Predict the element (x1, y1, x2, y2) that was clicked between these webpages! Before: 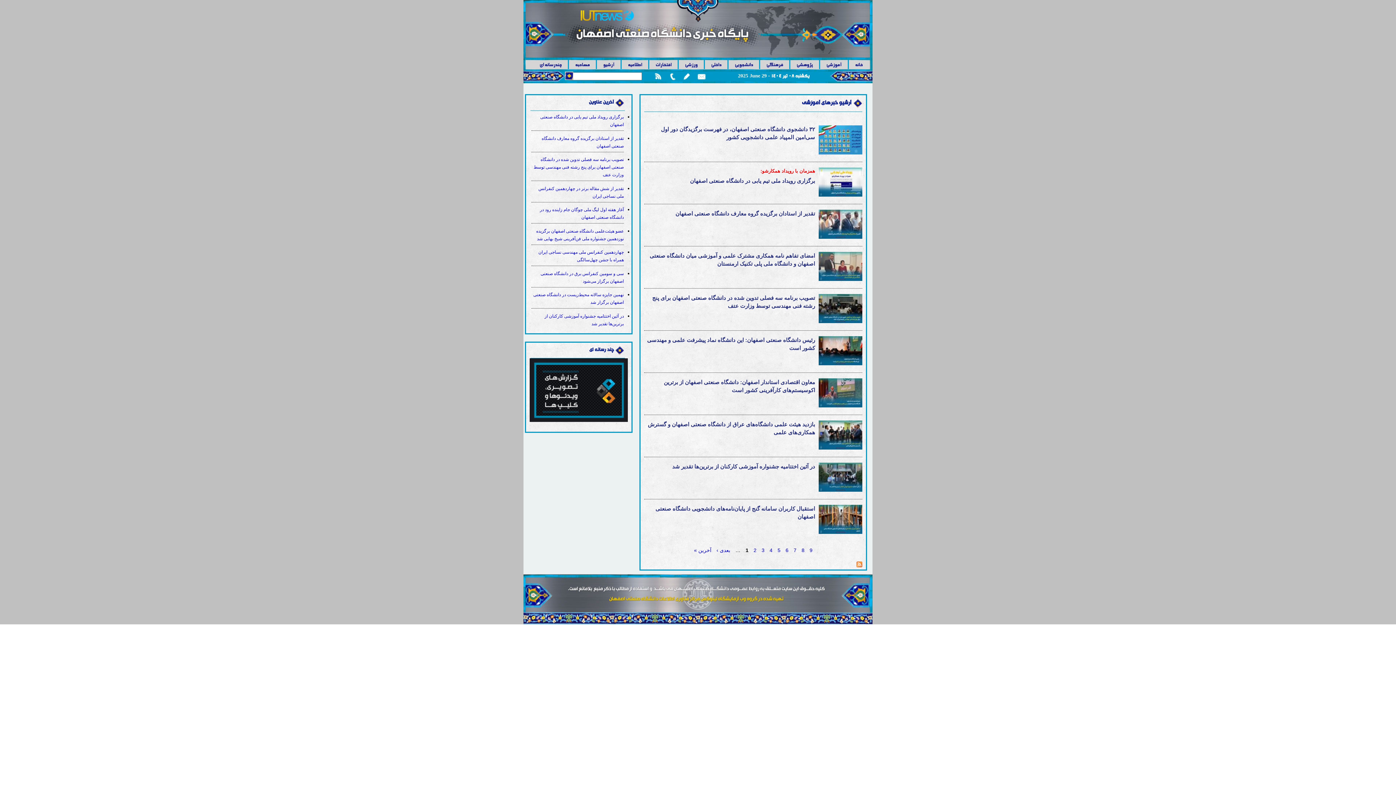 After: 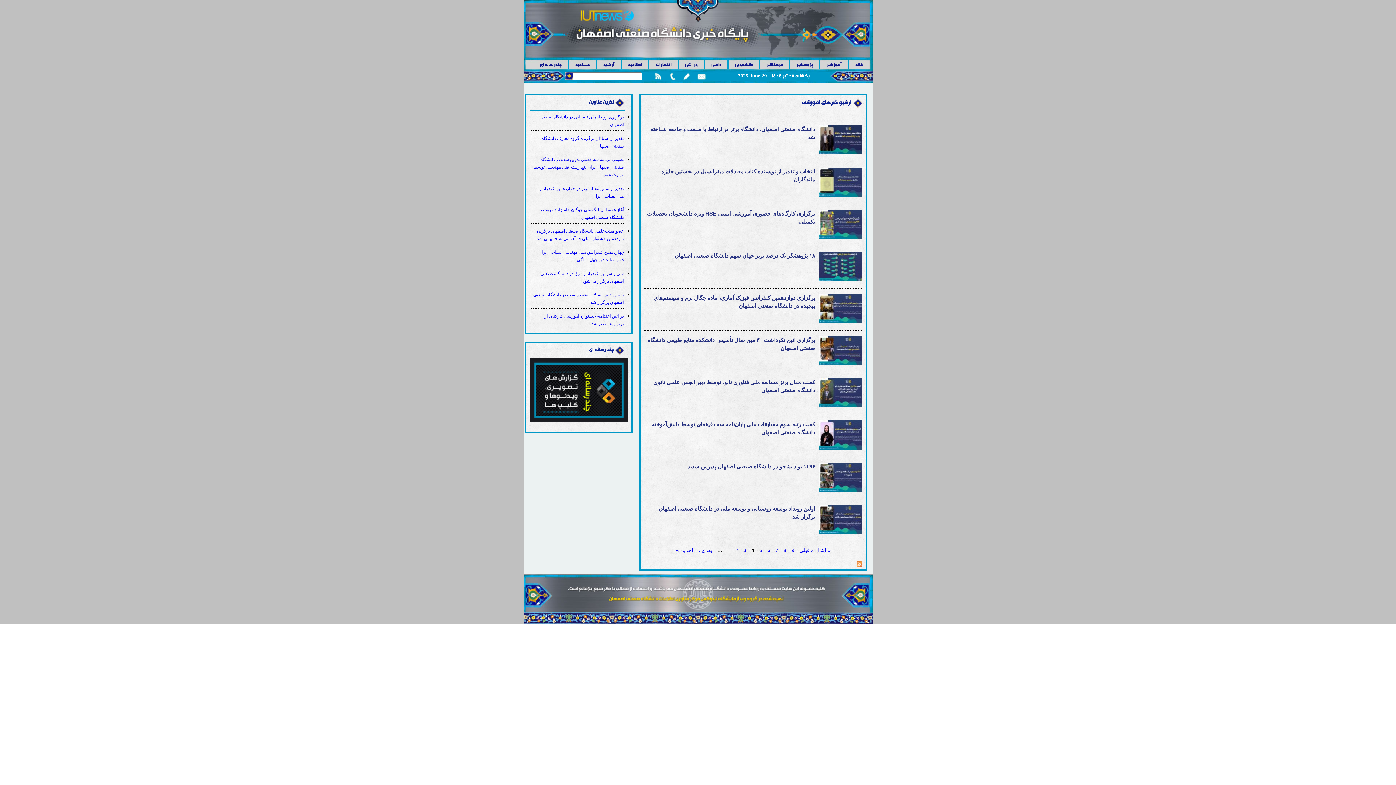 Action: label: 4 bbox: (769, 547, 772, 553)